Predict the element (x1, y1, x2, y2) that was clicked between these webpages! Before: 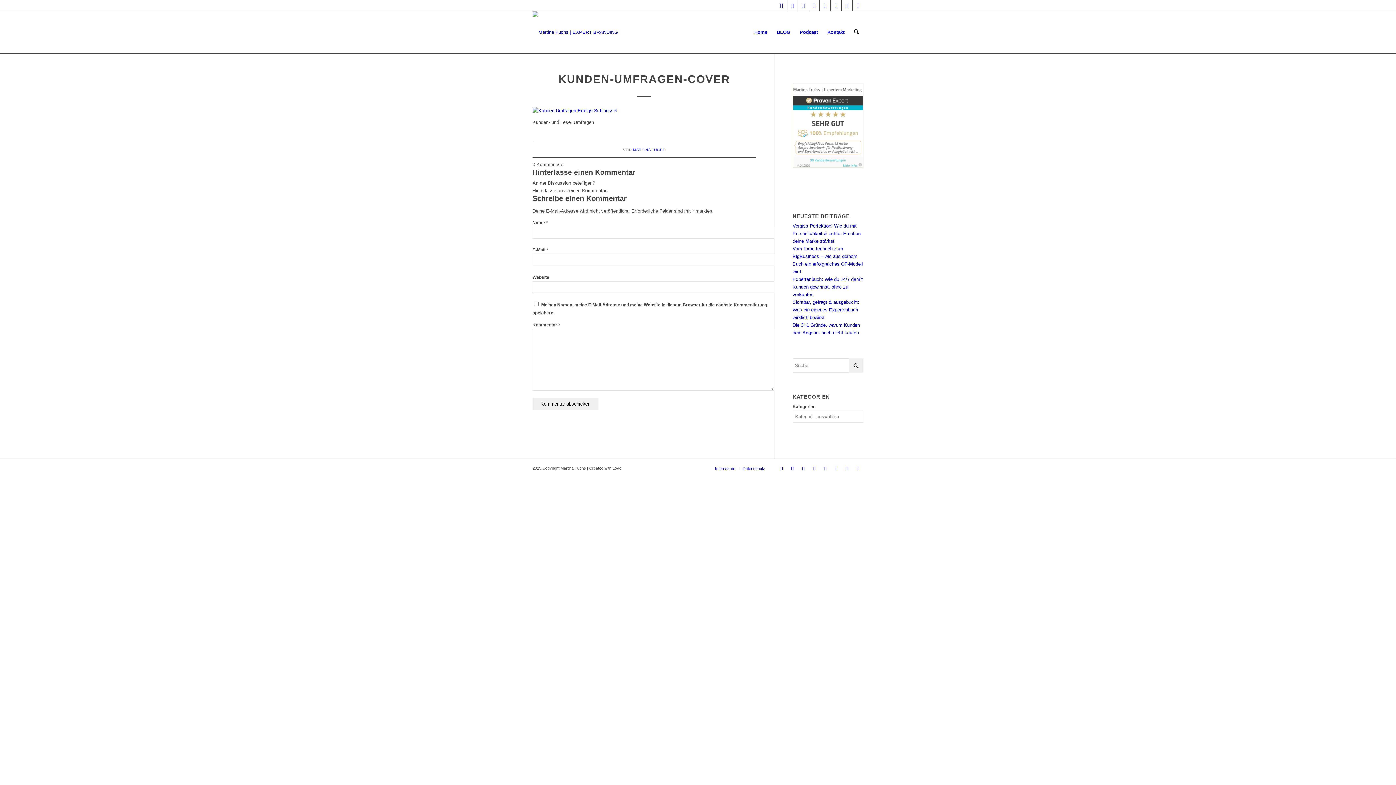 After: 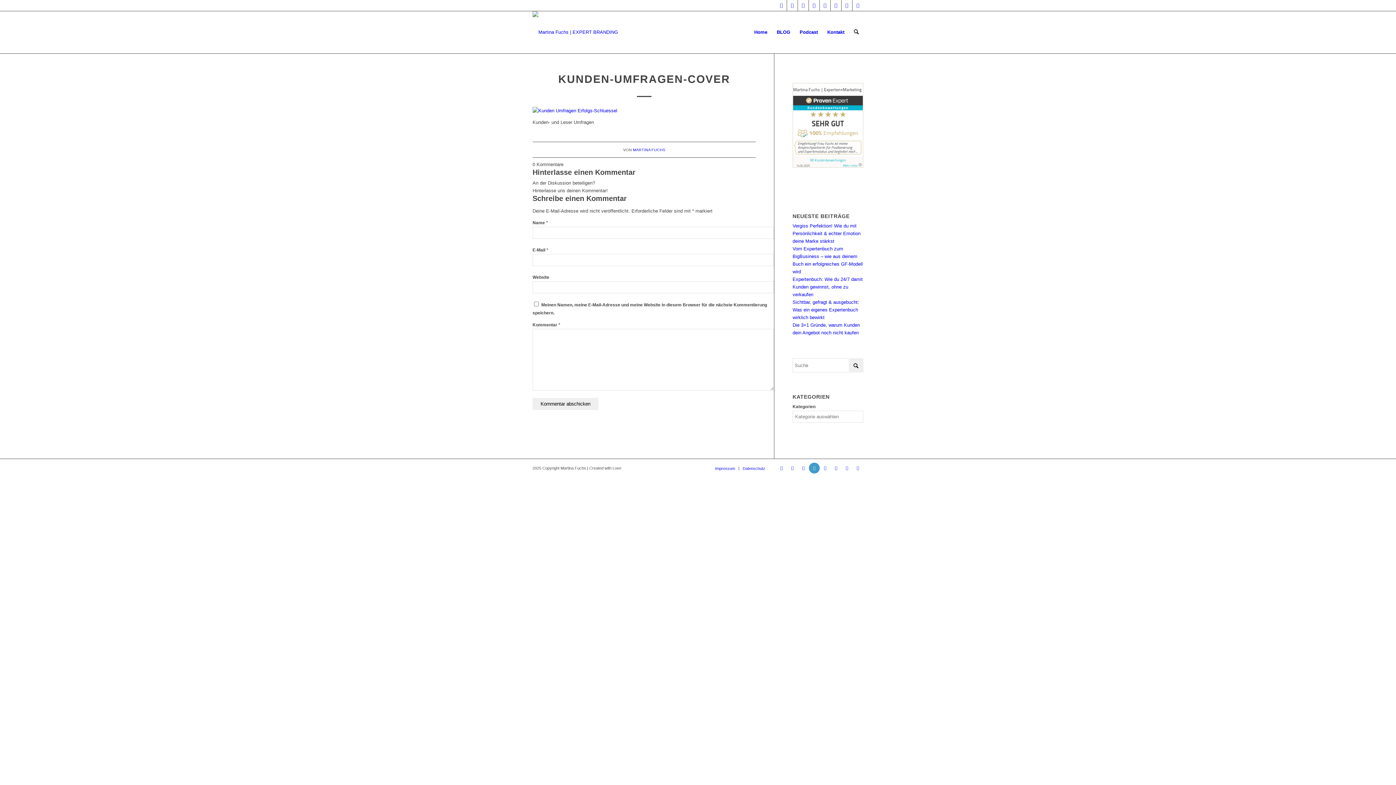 Action: label: Link zu LinkedIn bbox: (809, 462, 820, 473)